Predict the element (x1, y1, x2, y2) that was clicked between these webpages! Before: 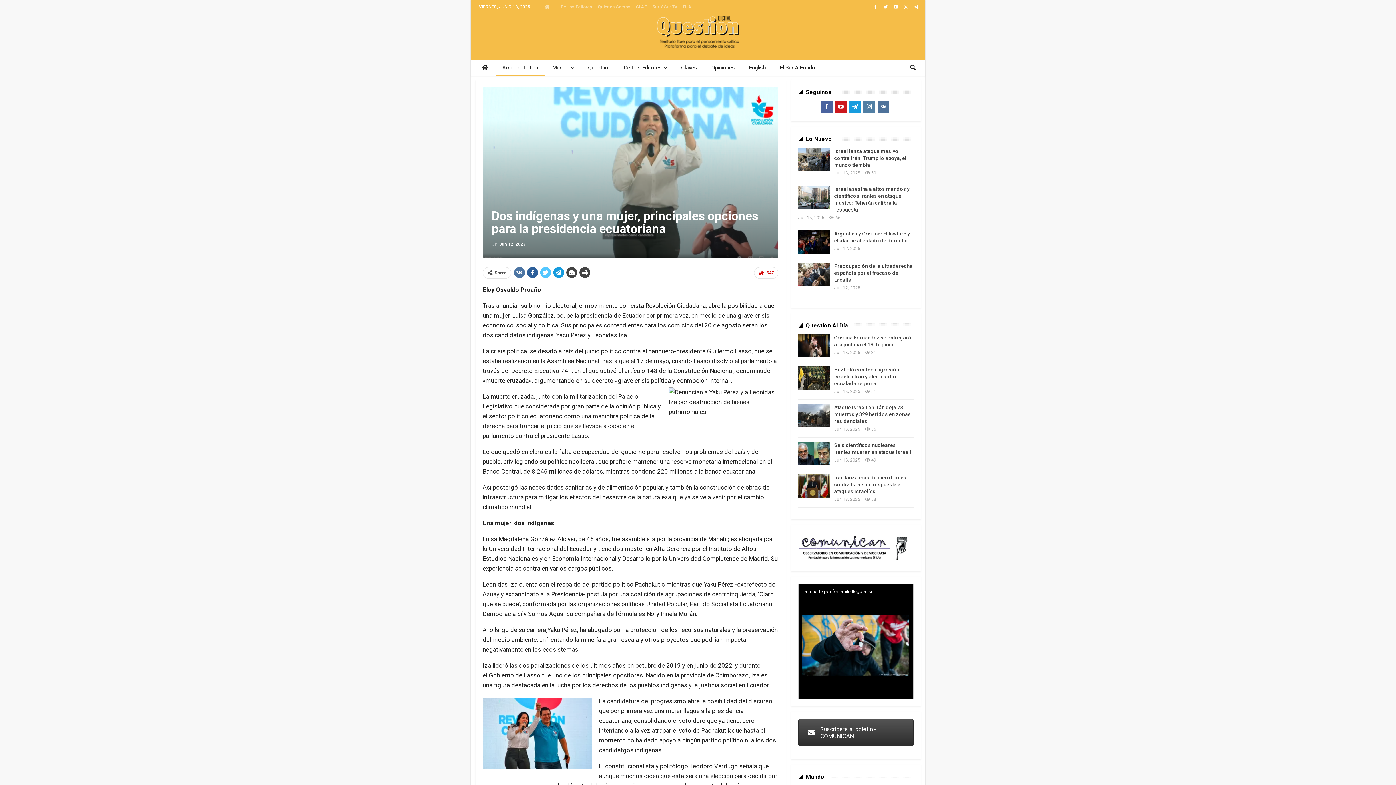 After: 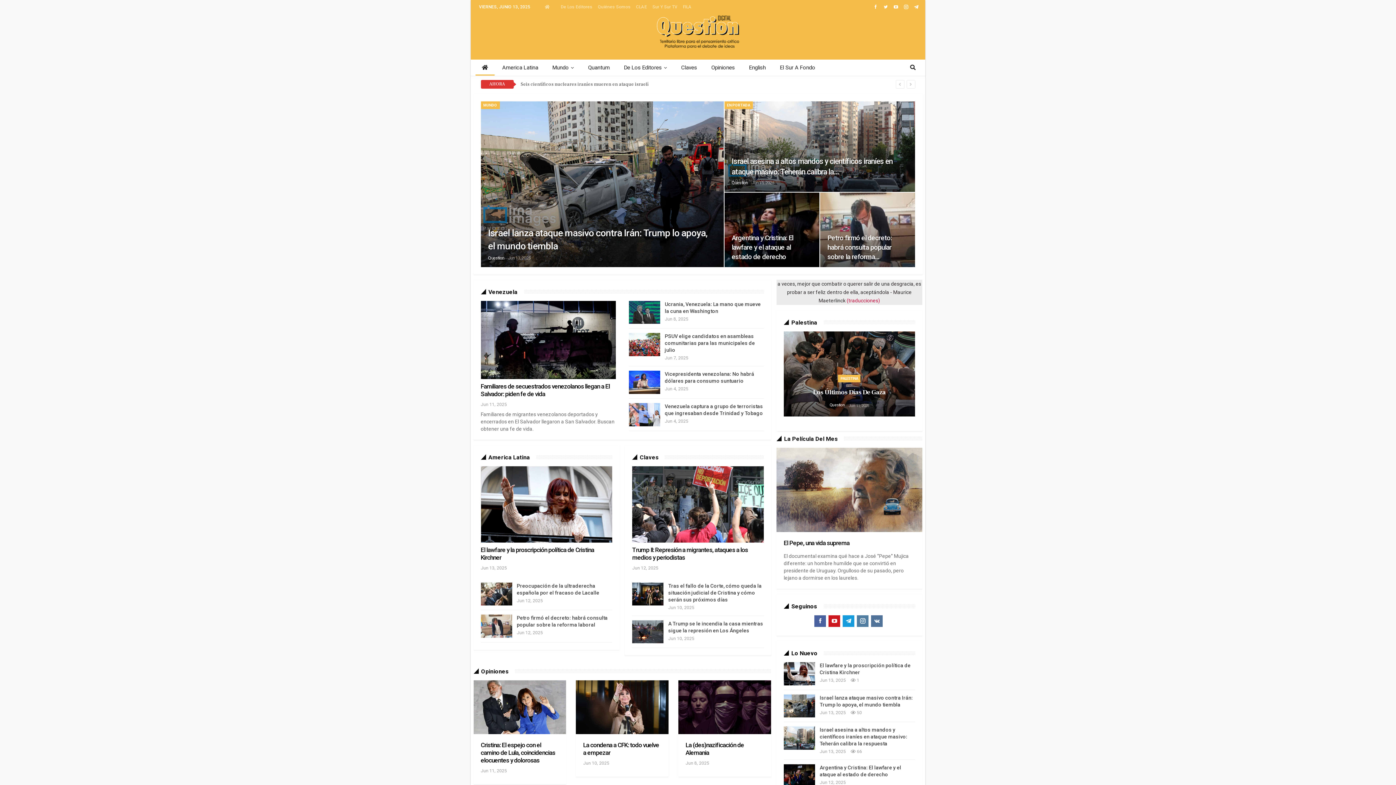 Action: bbox: (539, 0, 555, 14)